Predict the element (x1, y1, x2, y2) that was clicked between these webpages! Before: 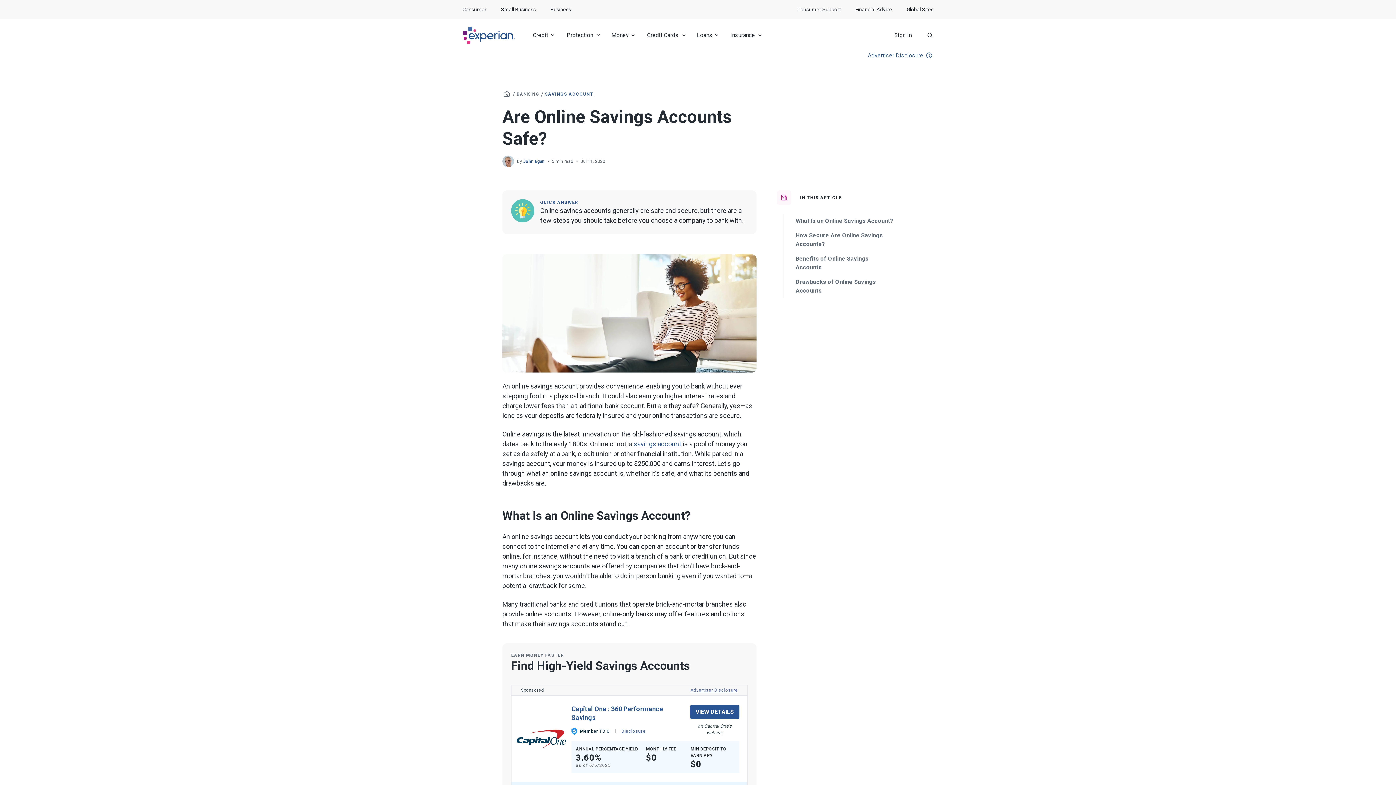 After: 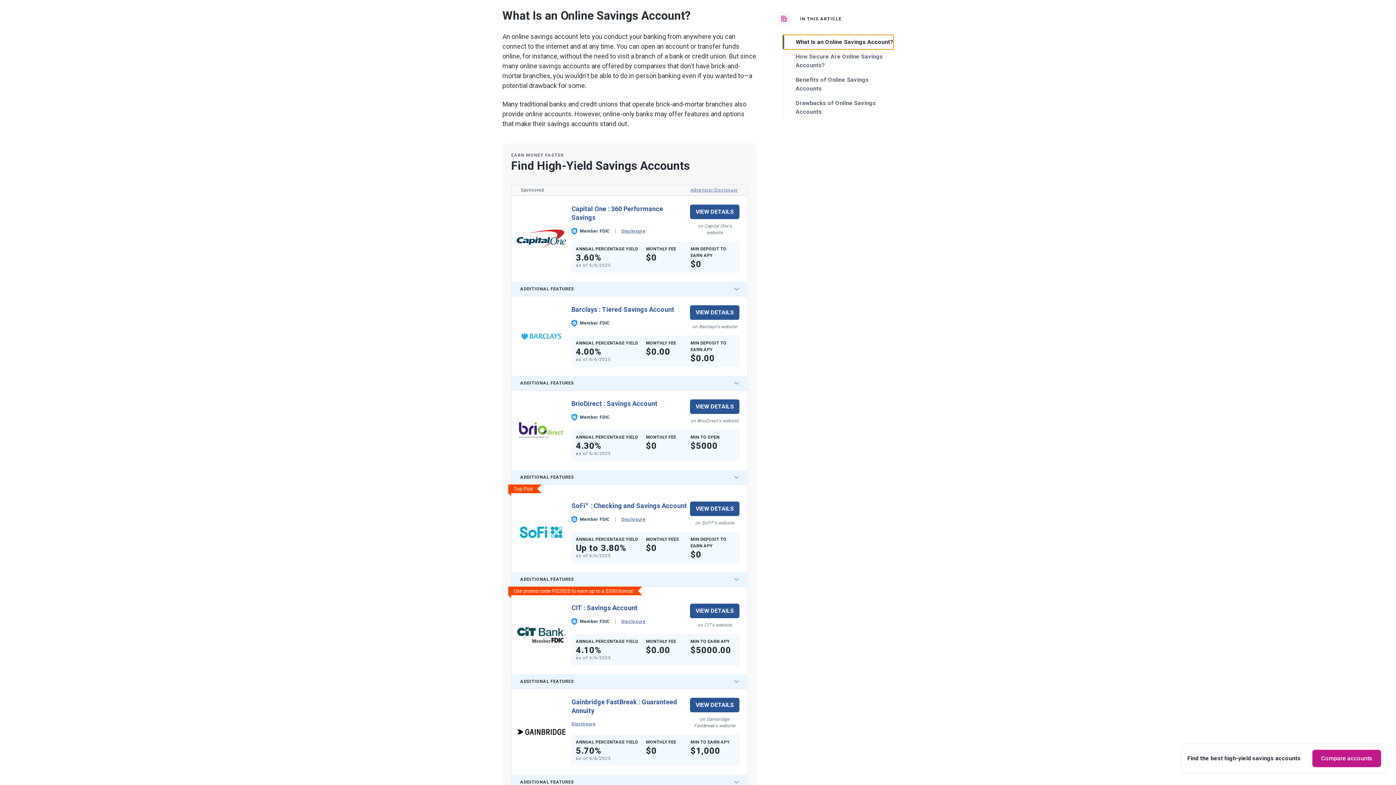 Action: label: What Is an Online Savings Account? bbox: (782, 213, 889, 228)